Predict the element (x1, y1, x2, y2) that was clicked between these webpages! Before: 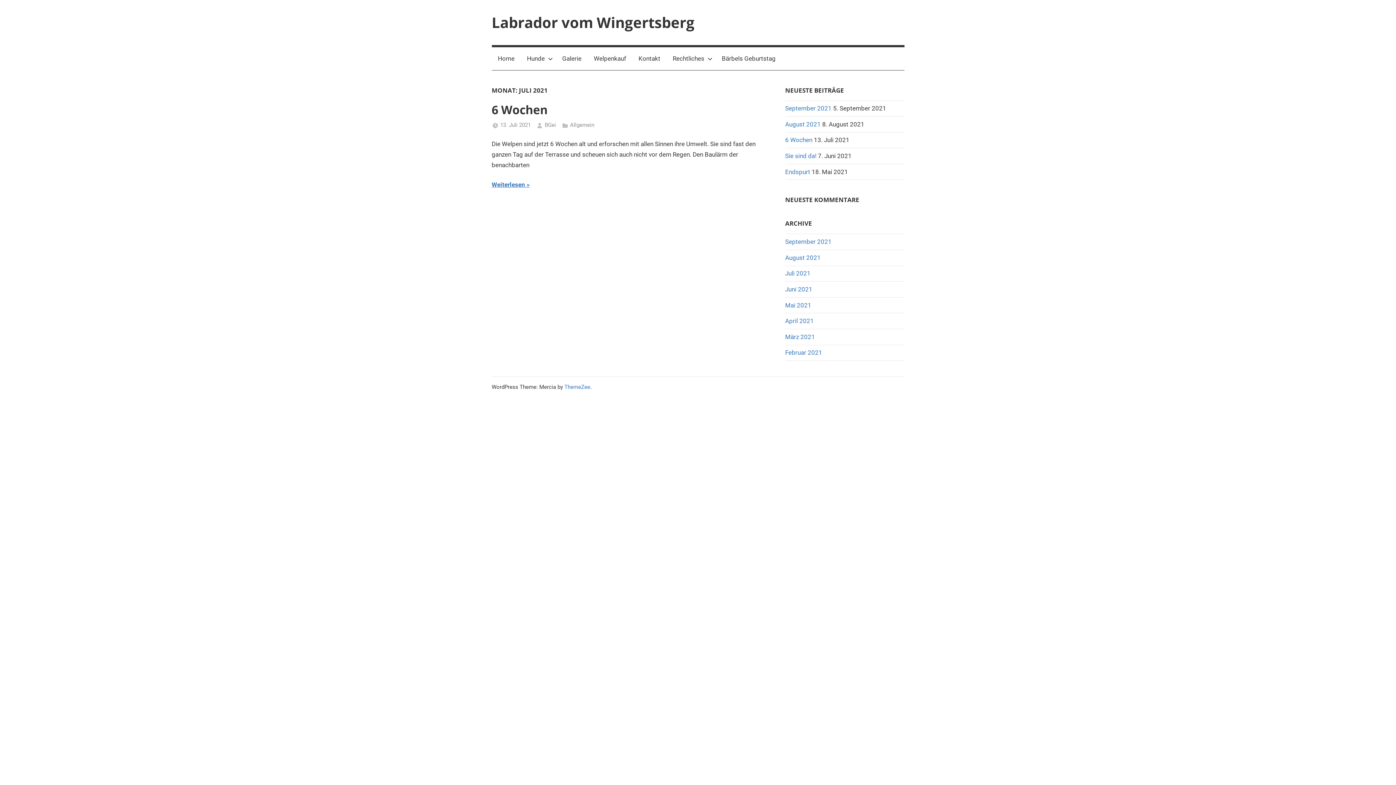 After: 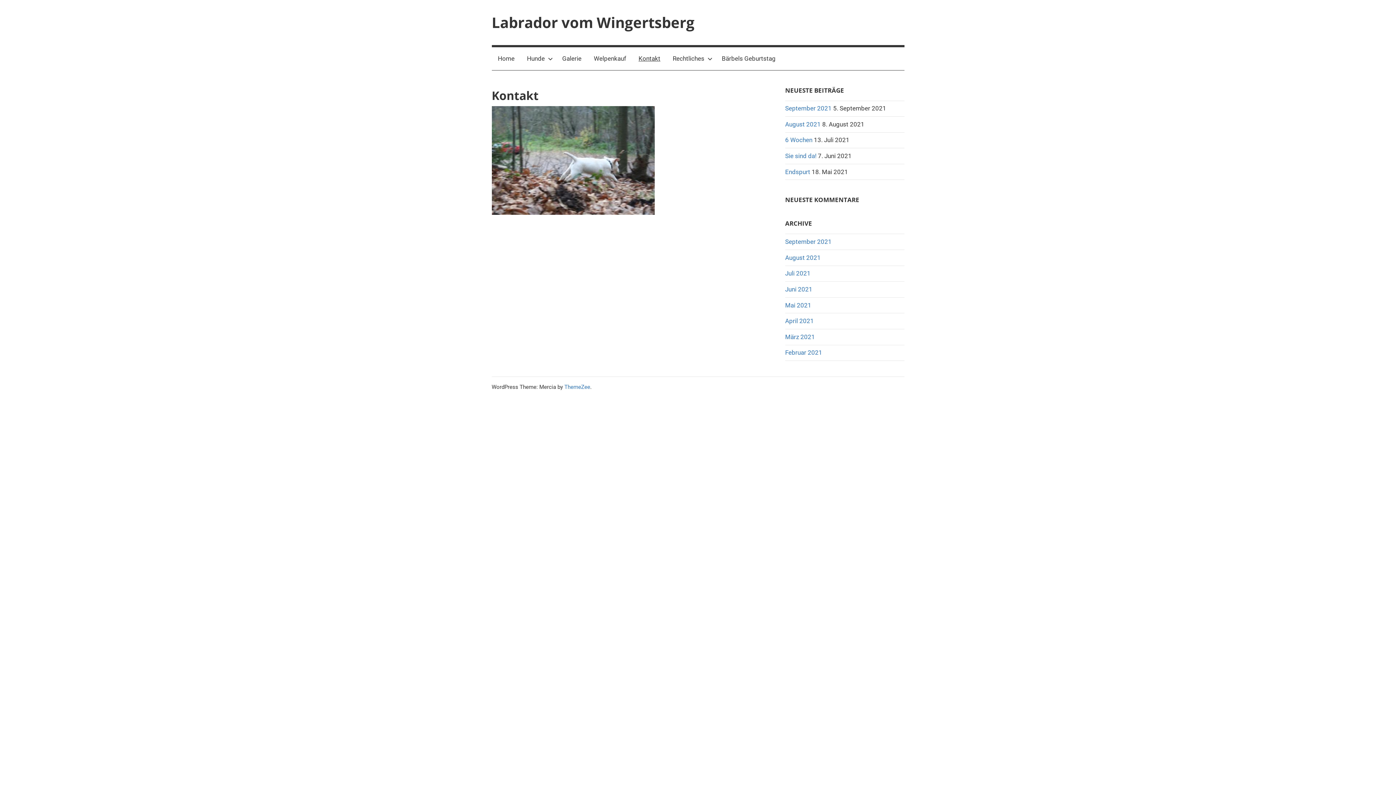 Action: label: Kontakt bbox: (632, 47, 666, 70)